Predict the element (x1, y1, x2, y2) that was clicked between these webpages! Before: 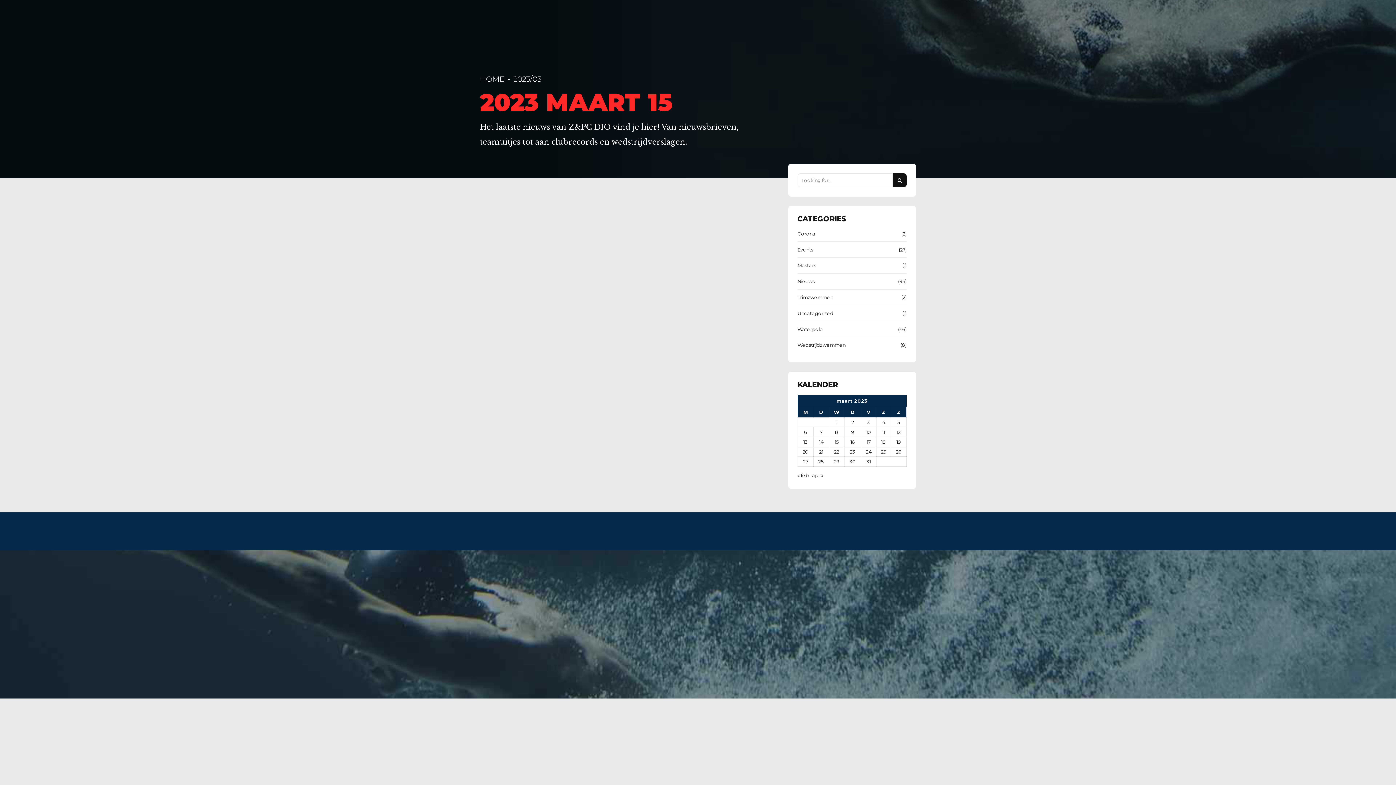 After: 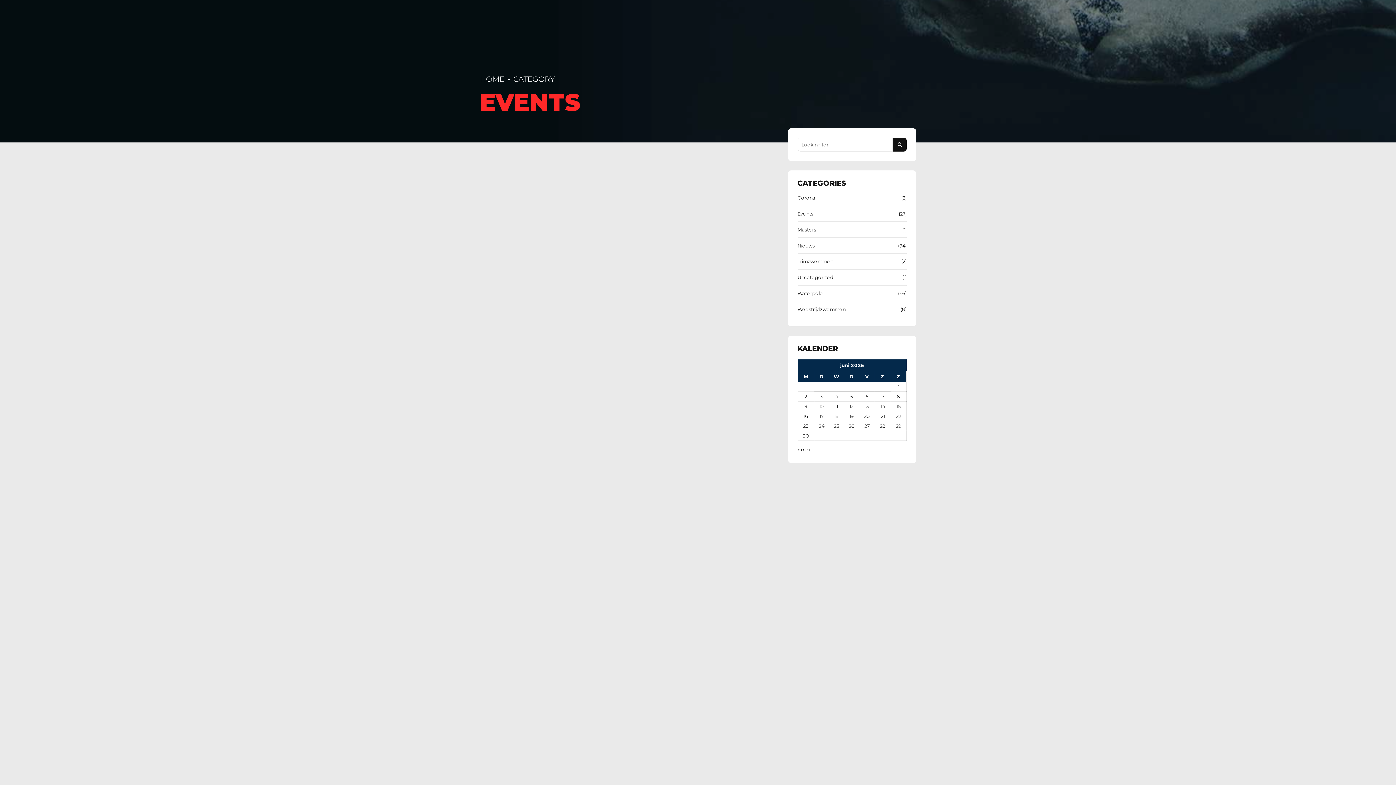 Action: label: Events bbox: (797, 245, 813, 253)